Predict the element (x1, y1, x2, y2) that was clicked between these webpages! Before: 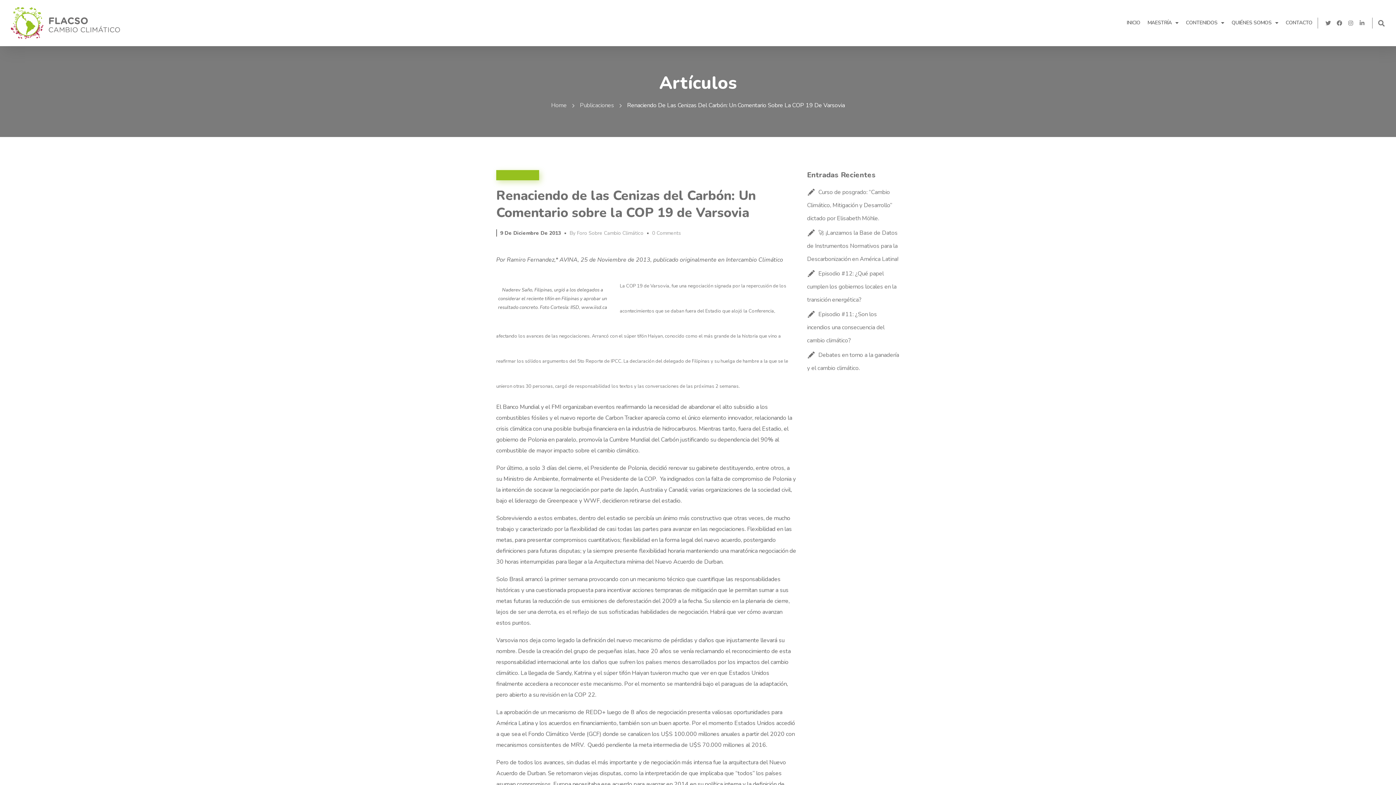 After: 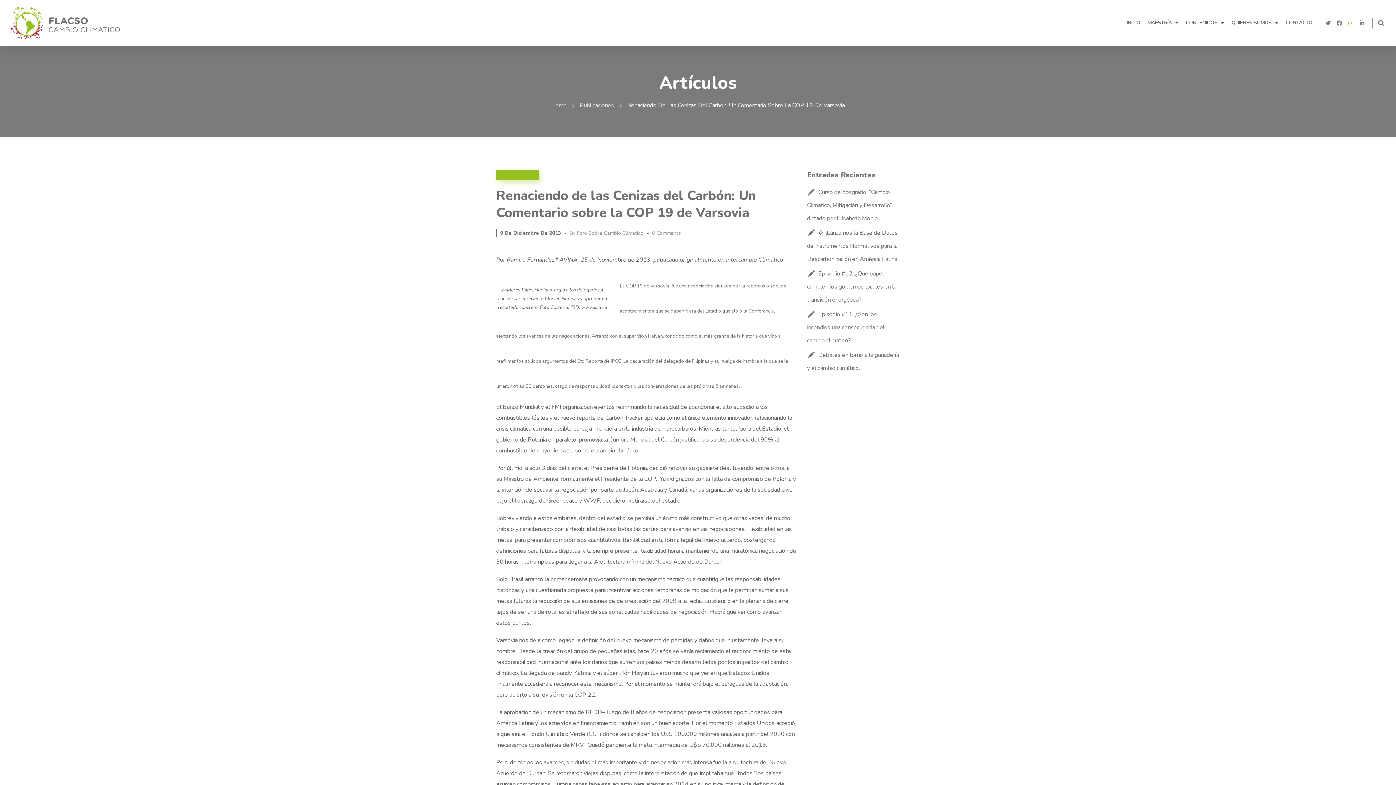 Action: bbox: (1346, 18, 1356, 27) label: Instagram